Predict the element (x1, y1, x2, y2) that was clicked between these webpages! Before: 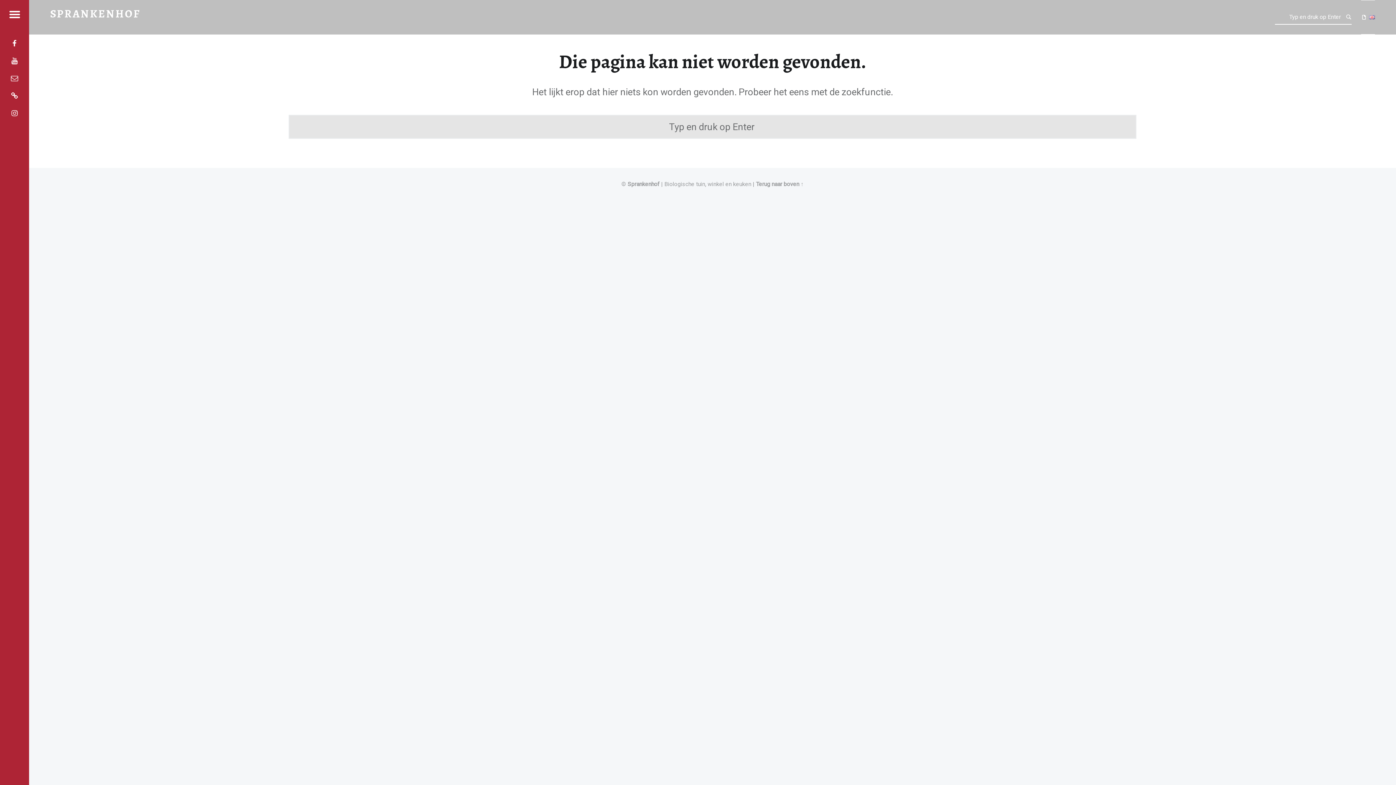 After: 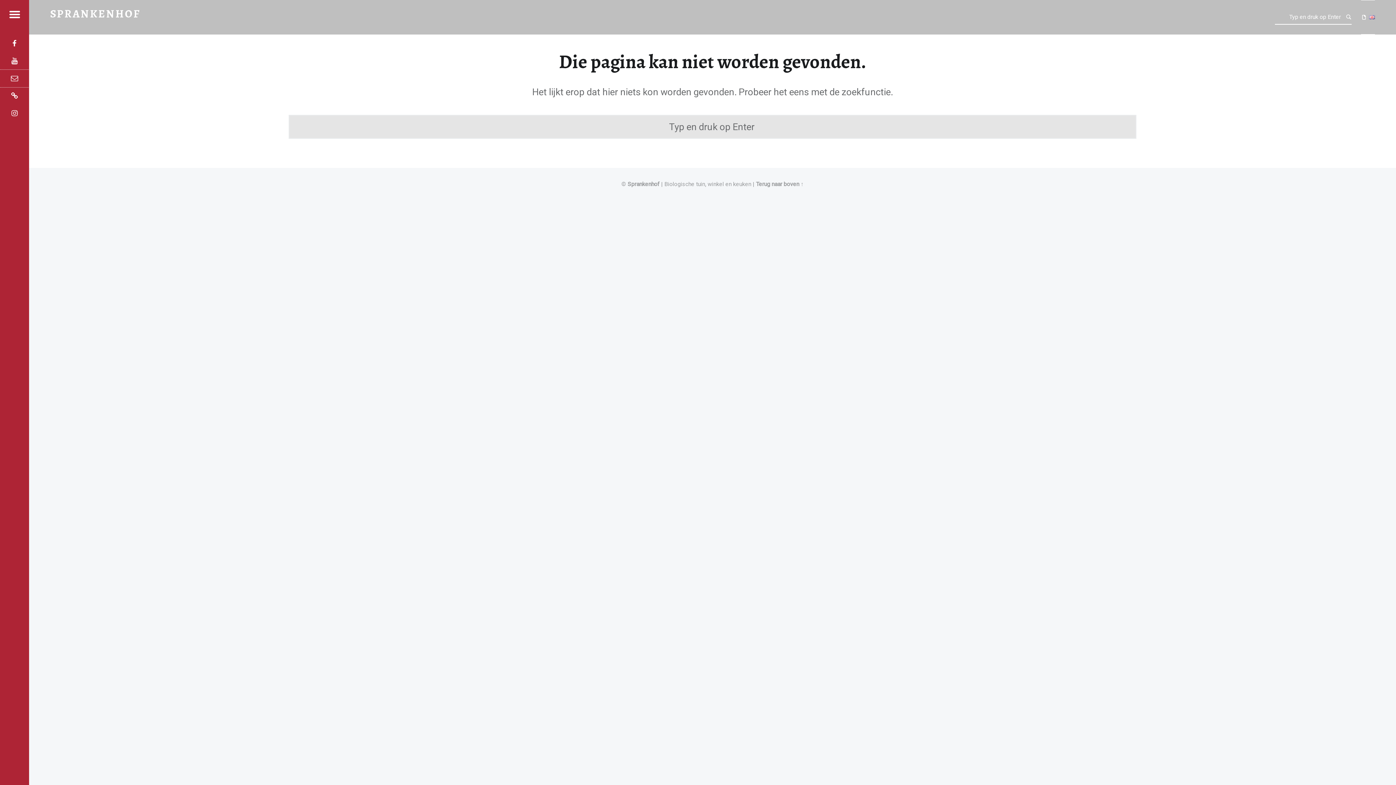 Action: label: email bbox: (0, 69, 29, 87)